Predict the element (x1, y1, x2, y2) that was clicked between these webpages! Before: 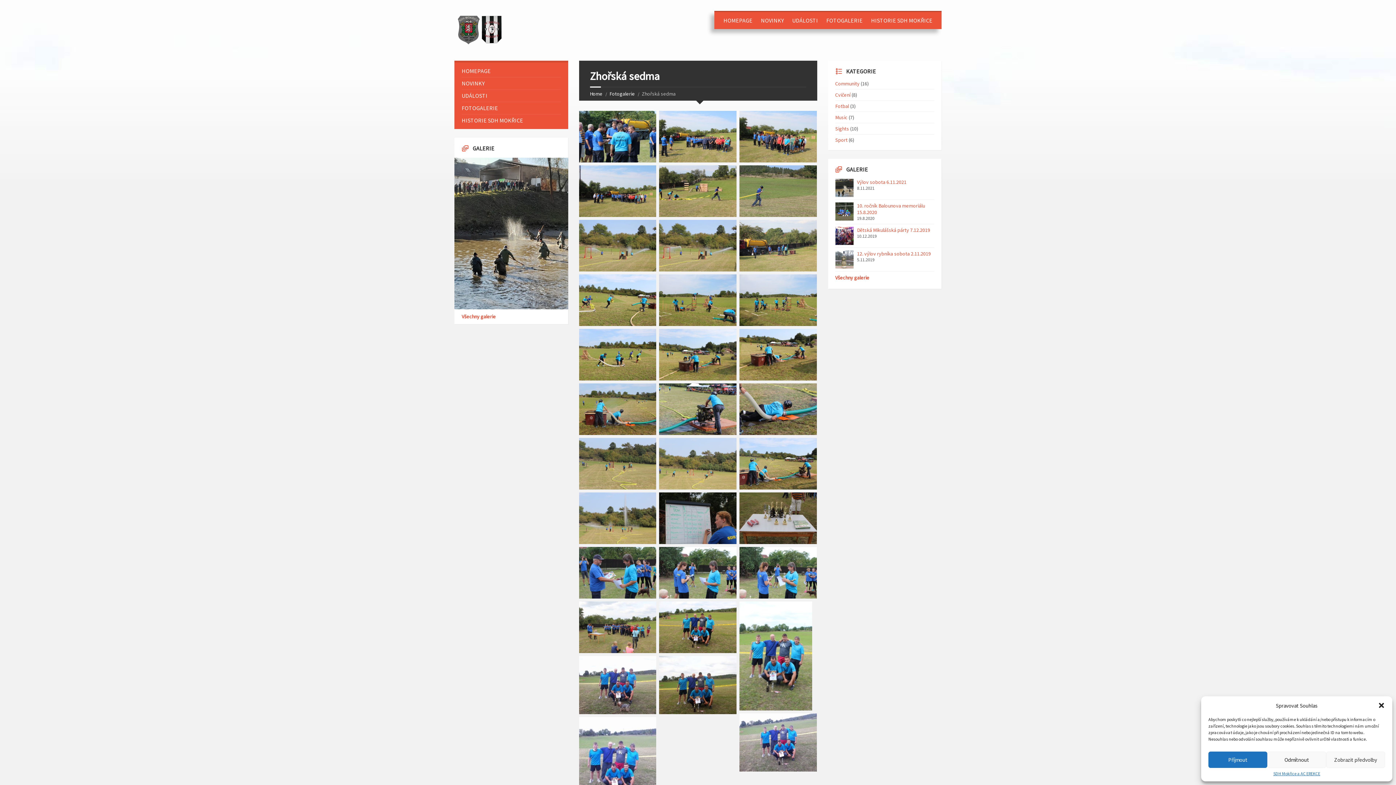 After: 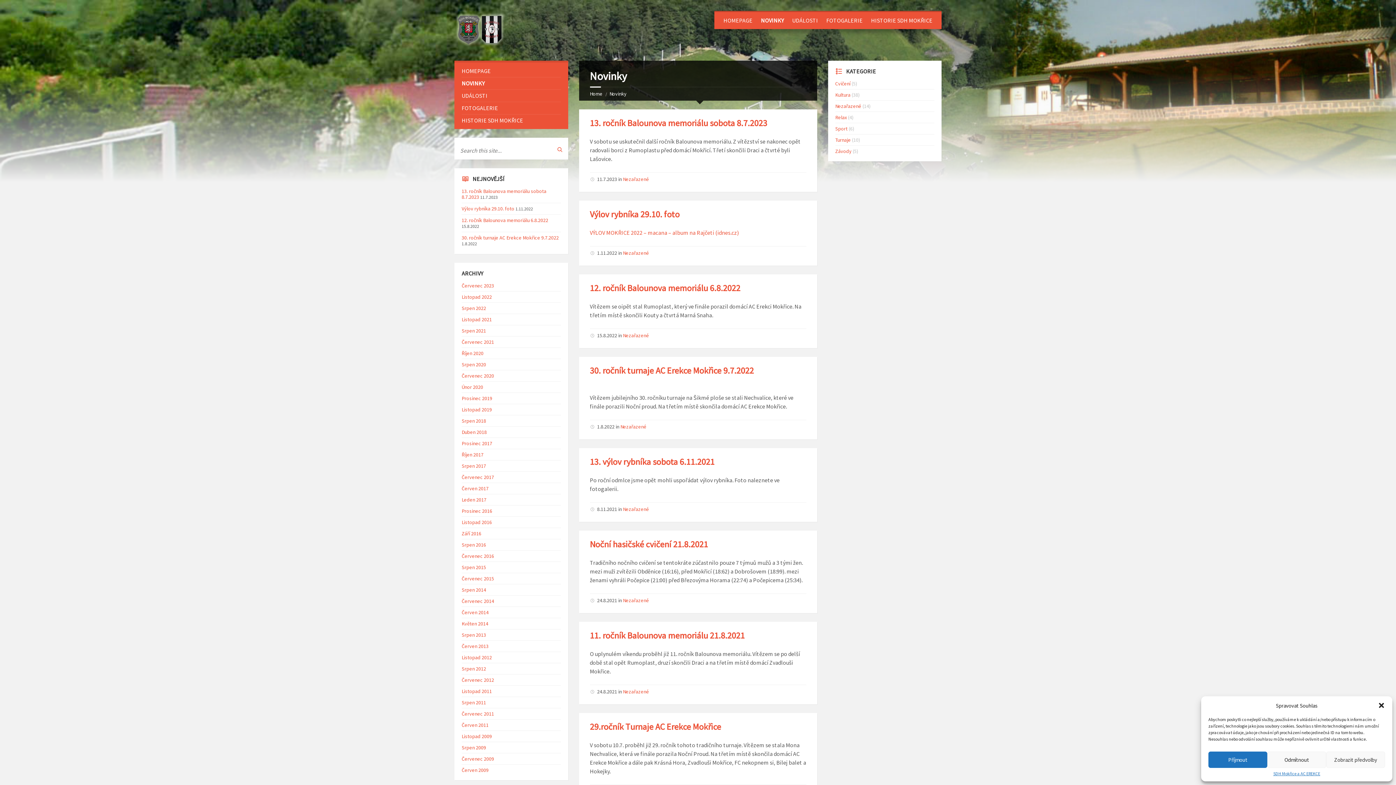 Action: label: NOVINKY bbox: (461, 77, 560, 89)